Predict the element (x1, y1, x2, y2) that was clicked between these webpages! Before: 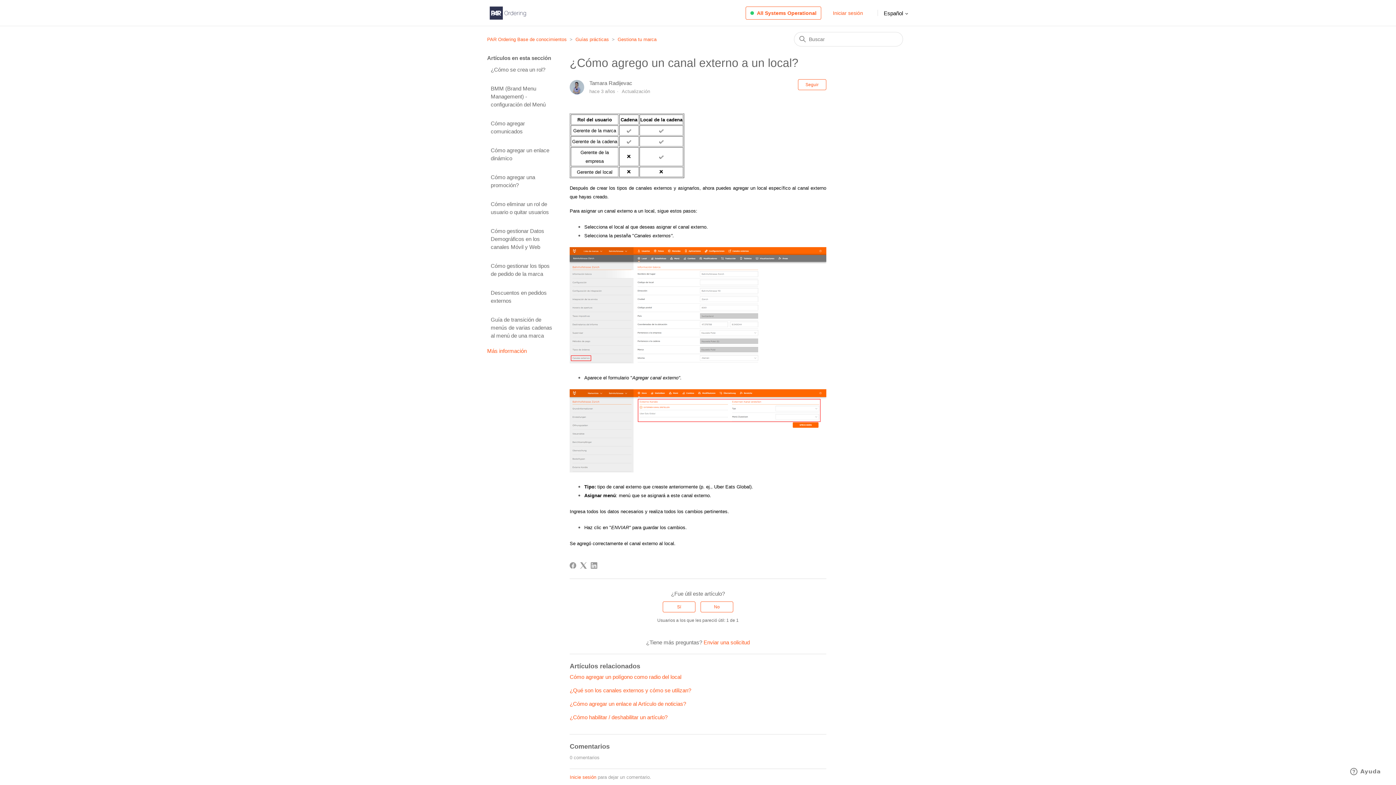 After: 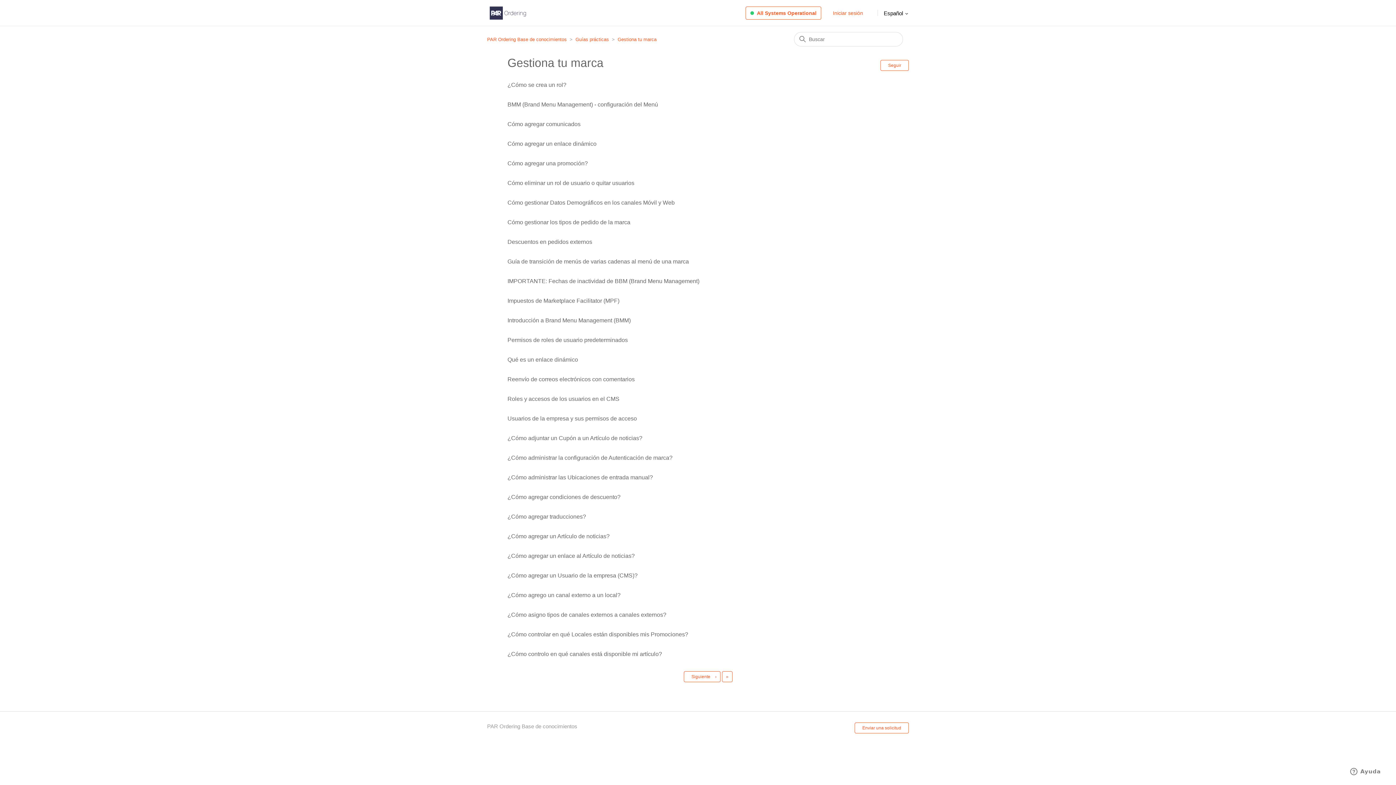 Action: label: Más información bbox: (487, 348, 526, 354)